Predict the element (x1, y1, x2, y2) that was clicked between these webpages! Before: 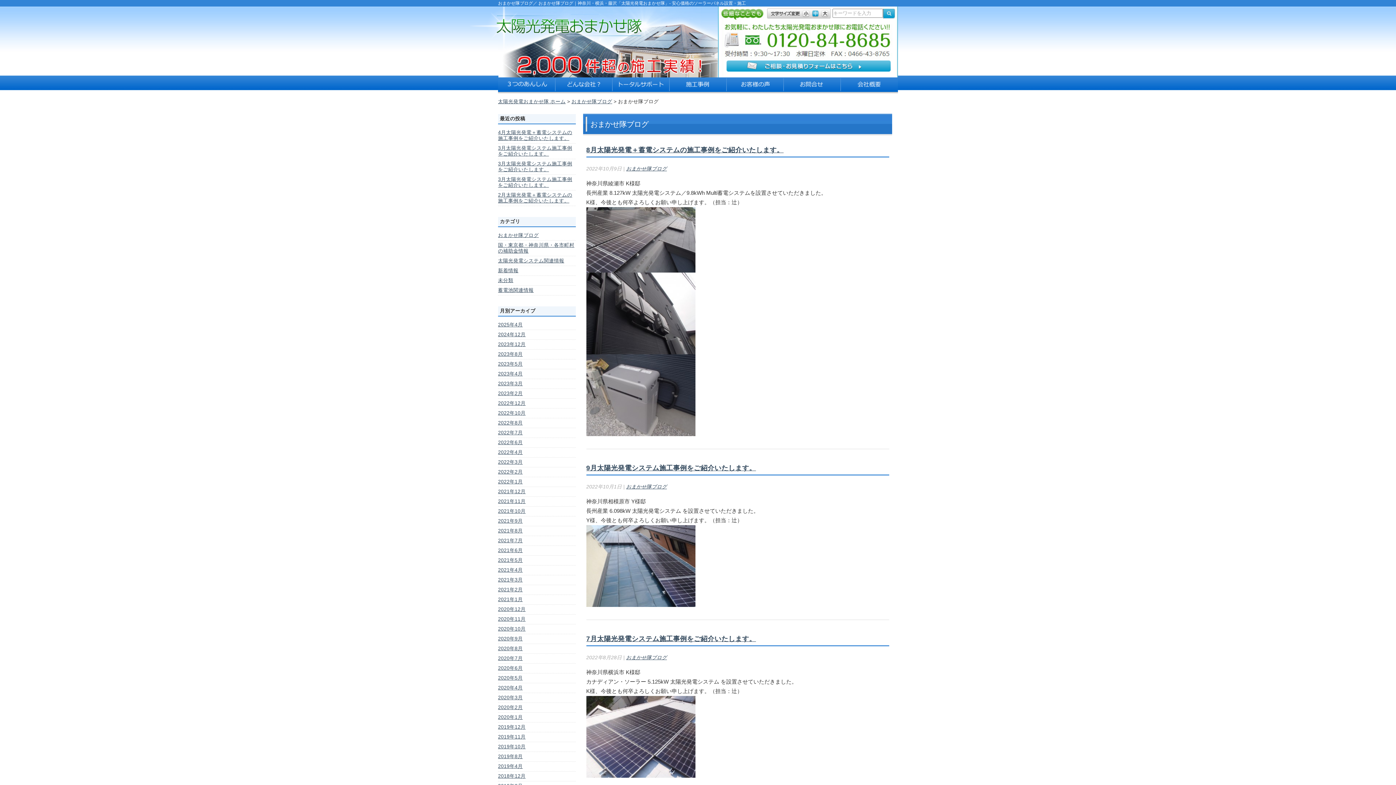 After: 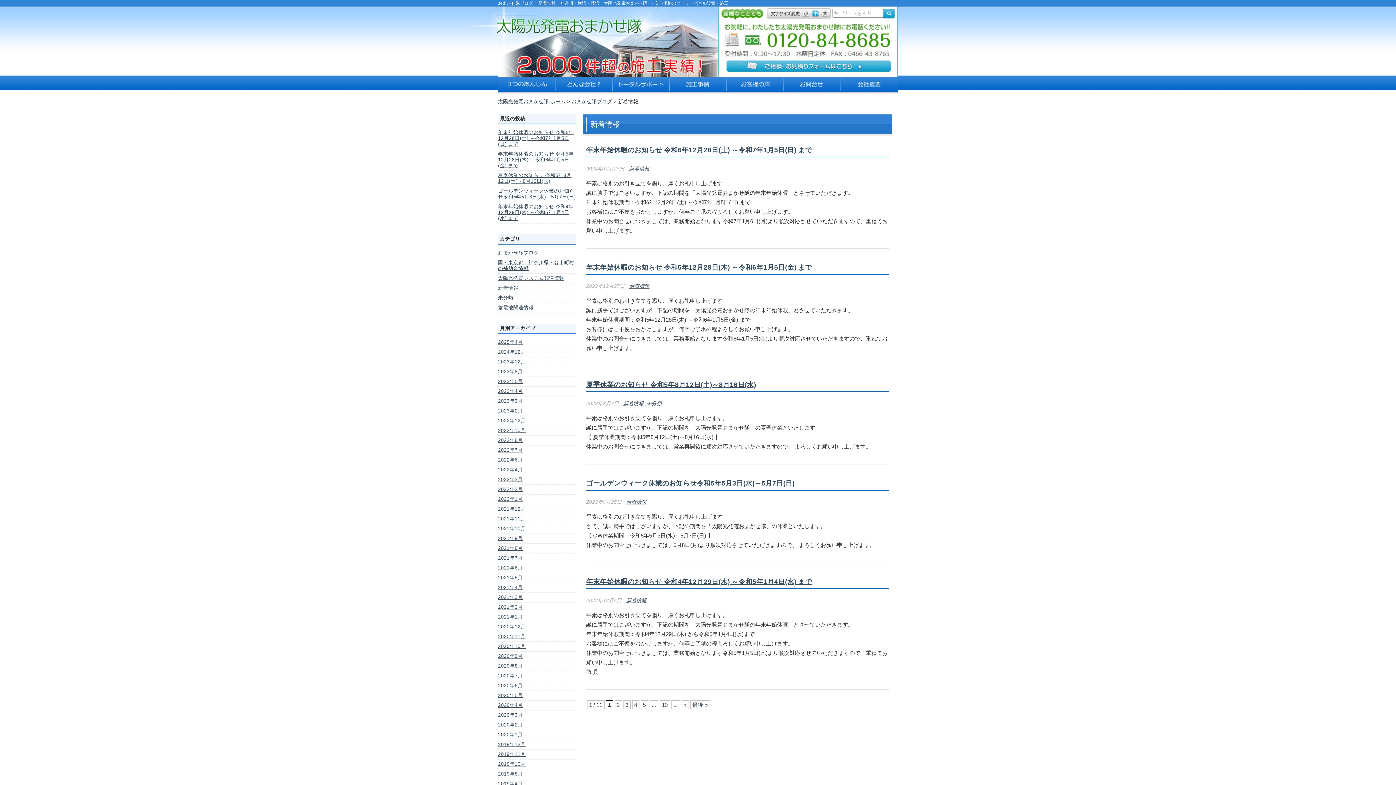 Action: bbox: (498, 268, 518, 273) label: 新着情報